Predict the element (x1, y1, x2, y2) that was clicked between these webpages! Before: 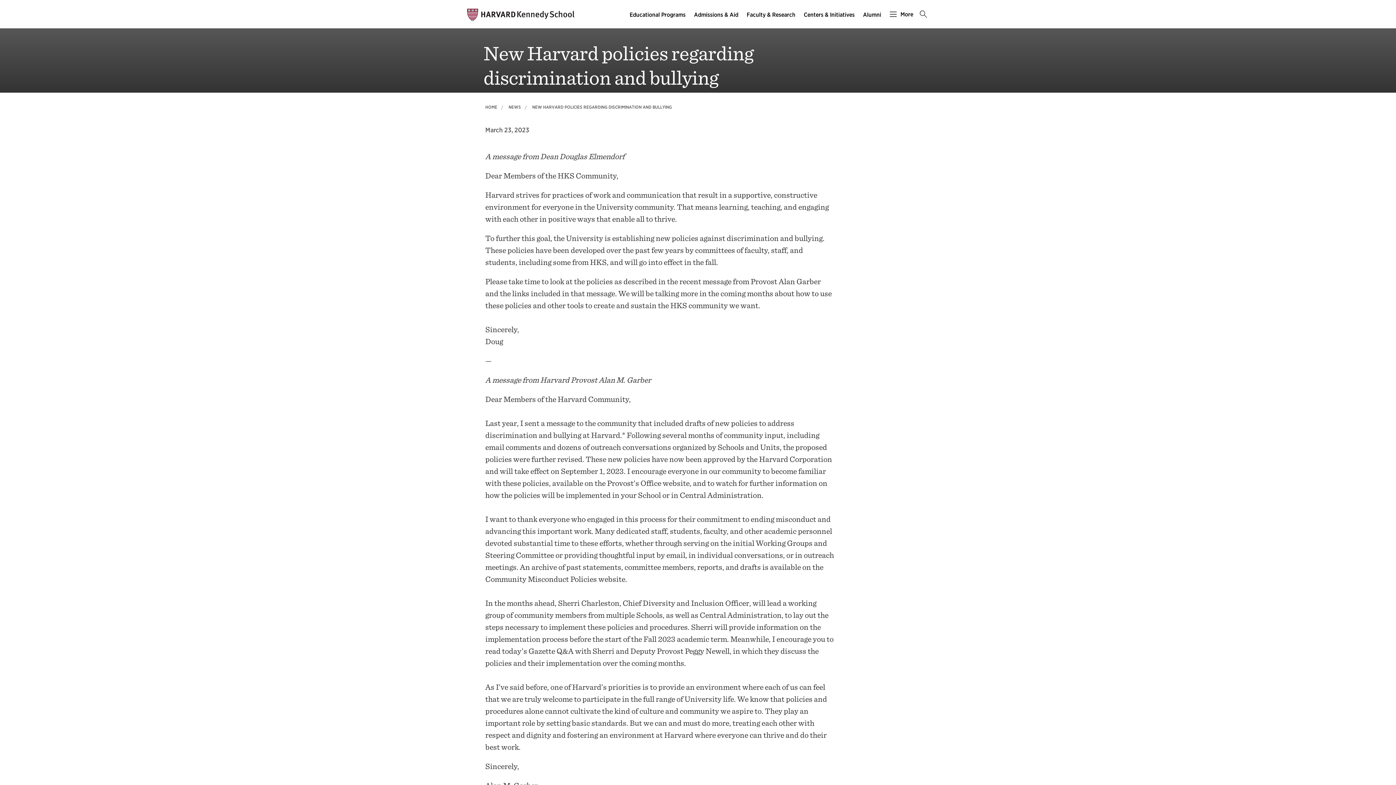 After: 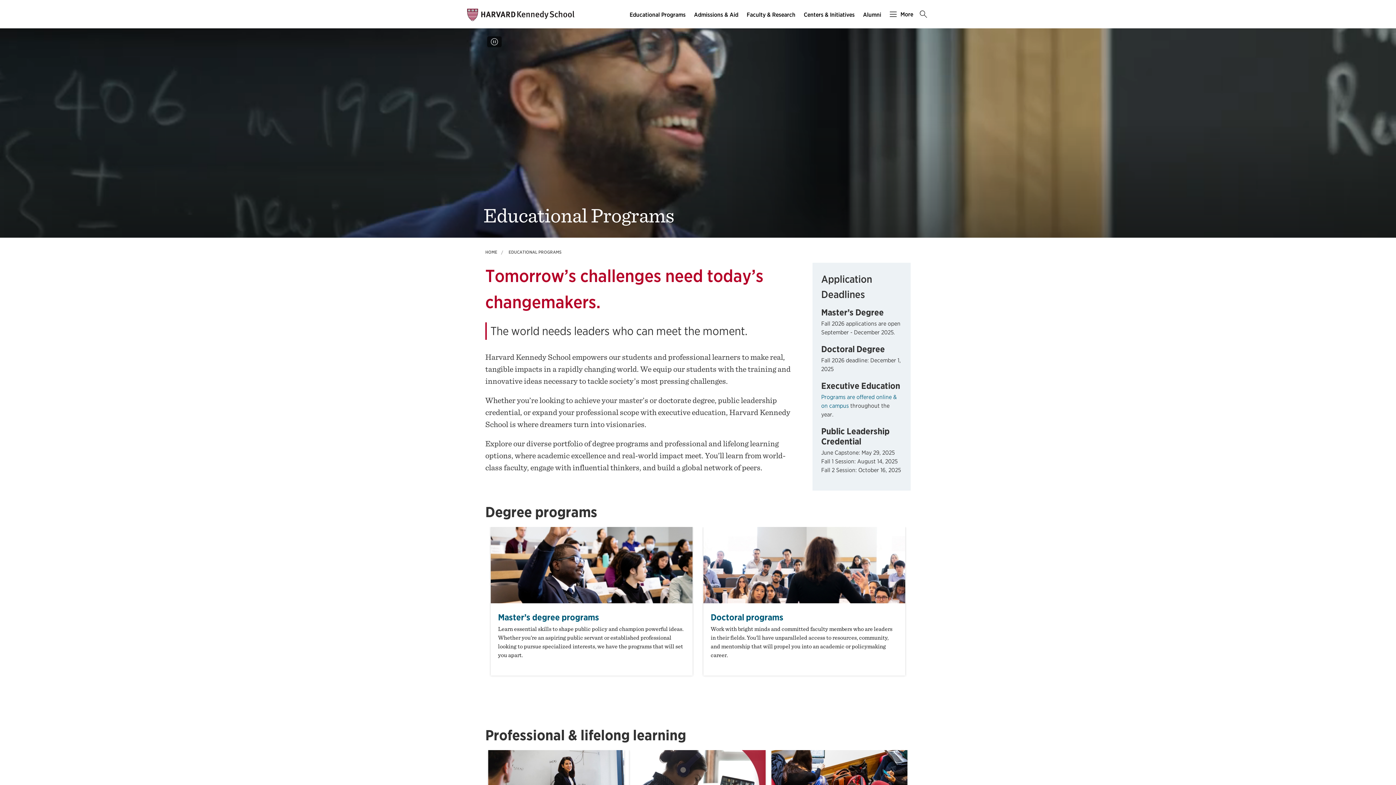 Action: label: Educational Programs main menu bbox: (626, 9, 690, 20)